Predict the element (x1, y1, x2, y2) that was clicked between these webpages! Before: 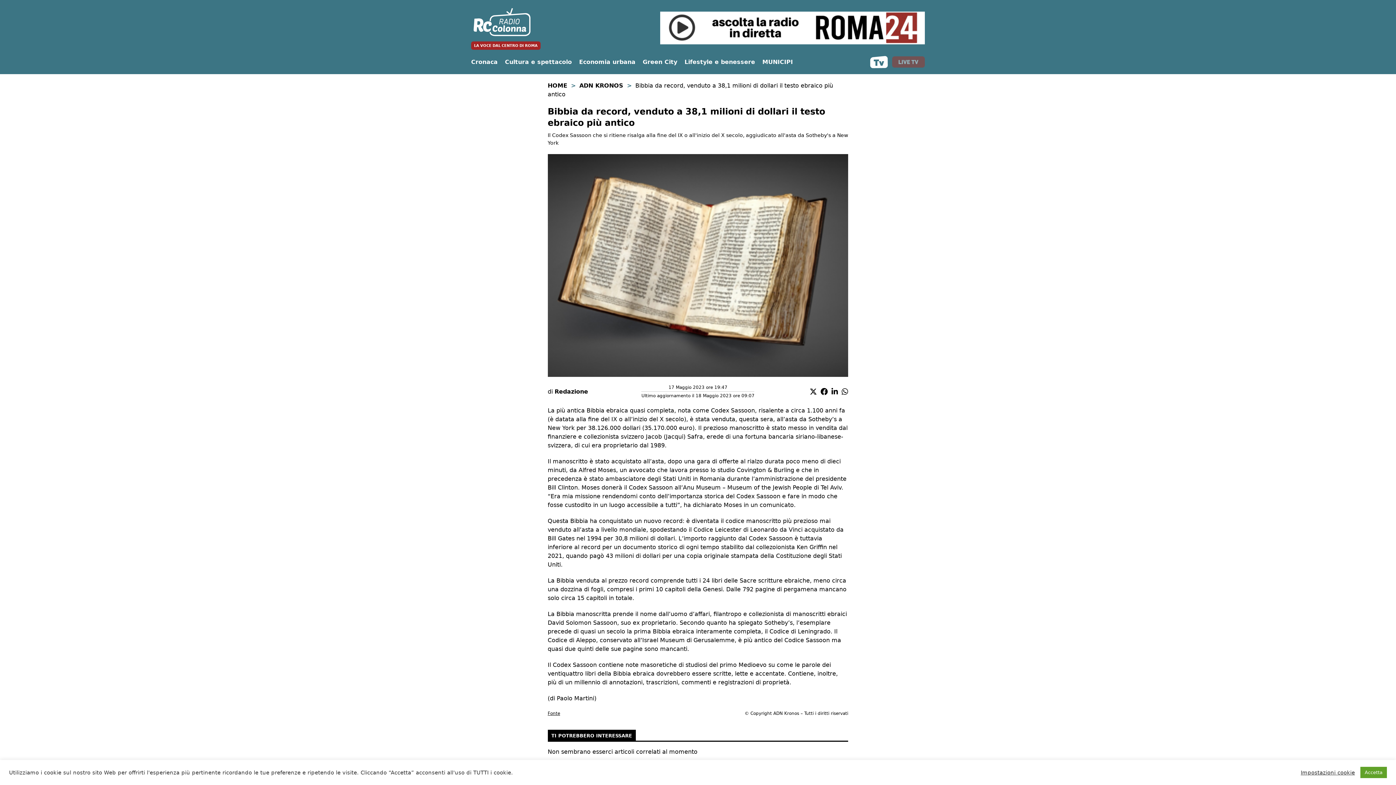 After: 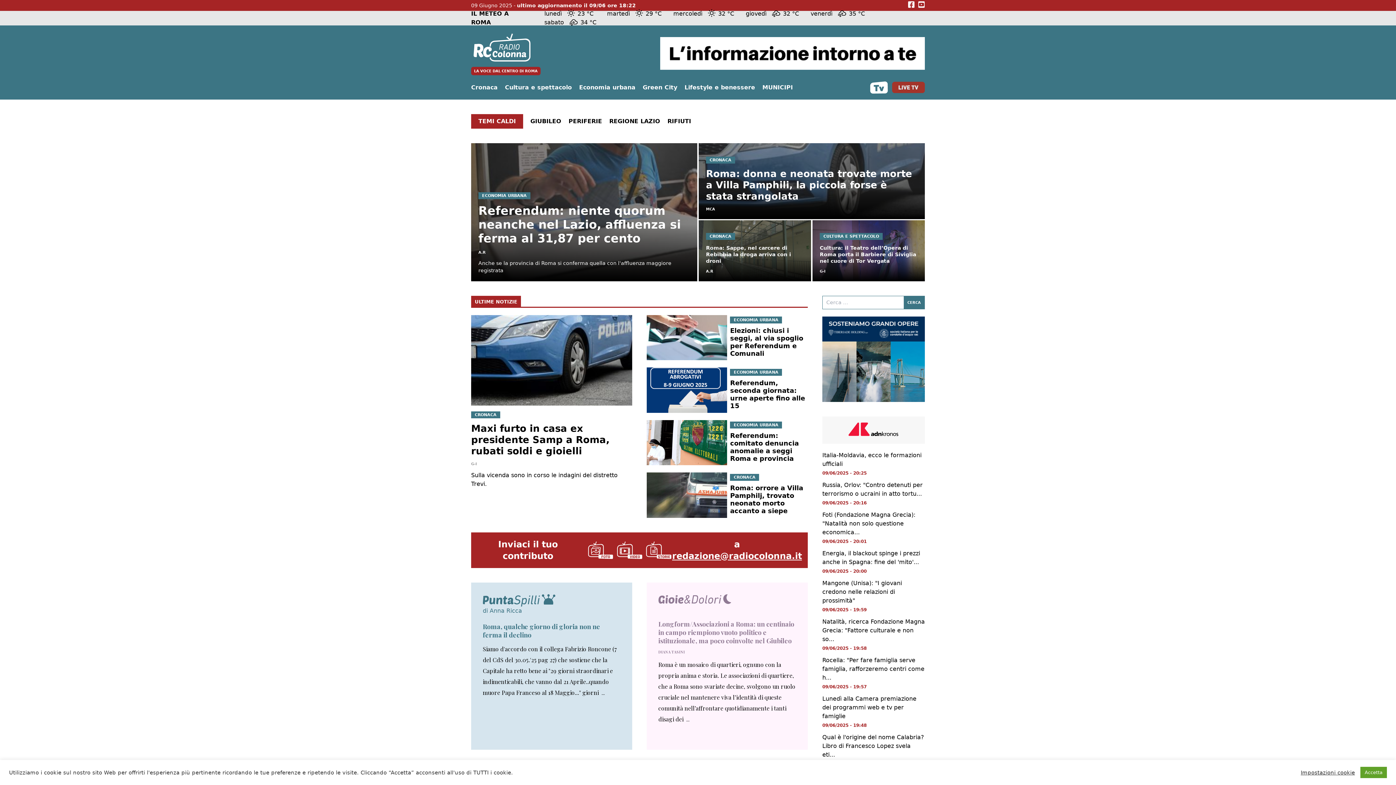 Action: label: HOME bbox: (547, 82, 567, 89)